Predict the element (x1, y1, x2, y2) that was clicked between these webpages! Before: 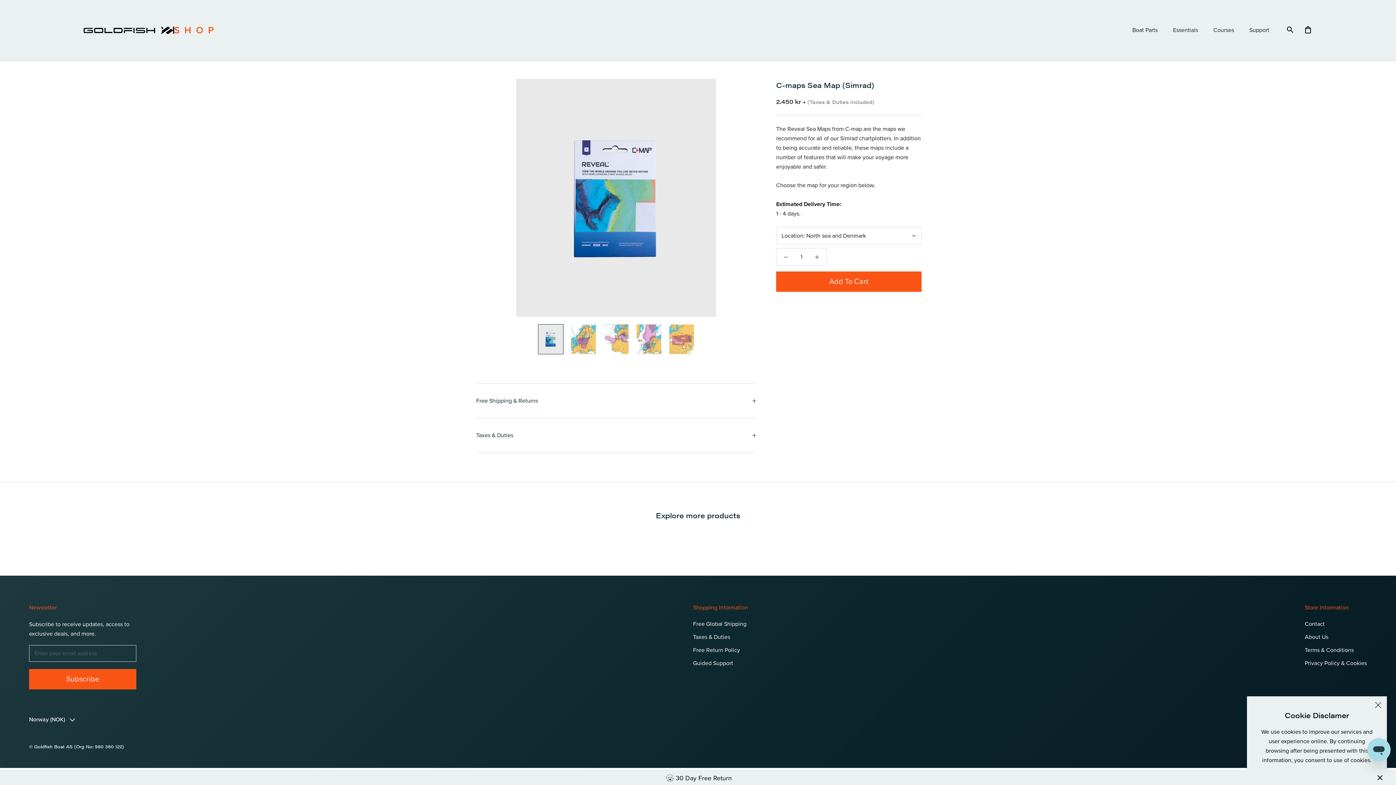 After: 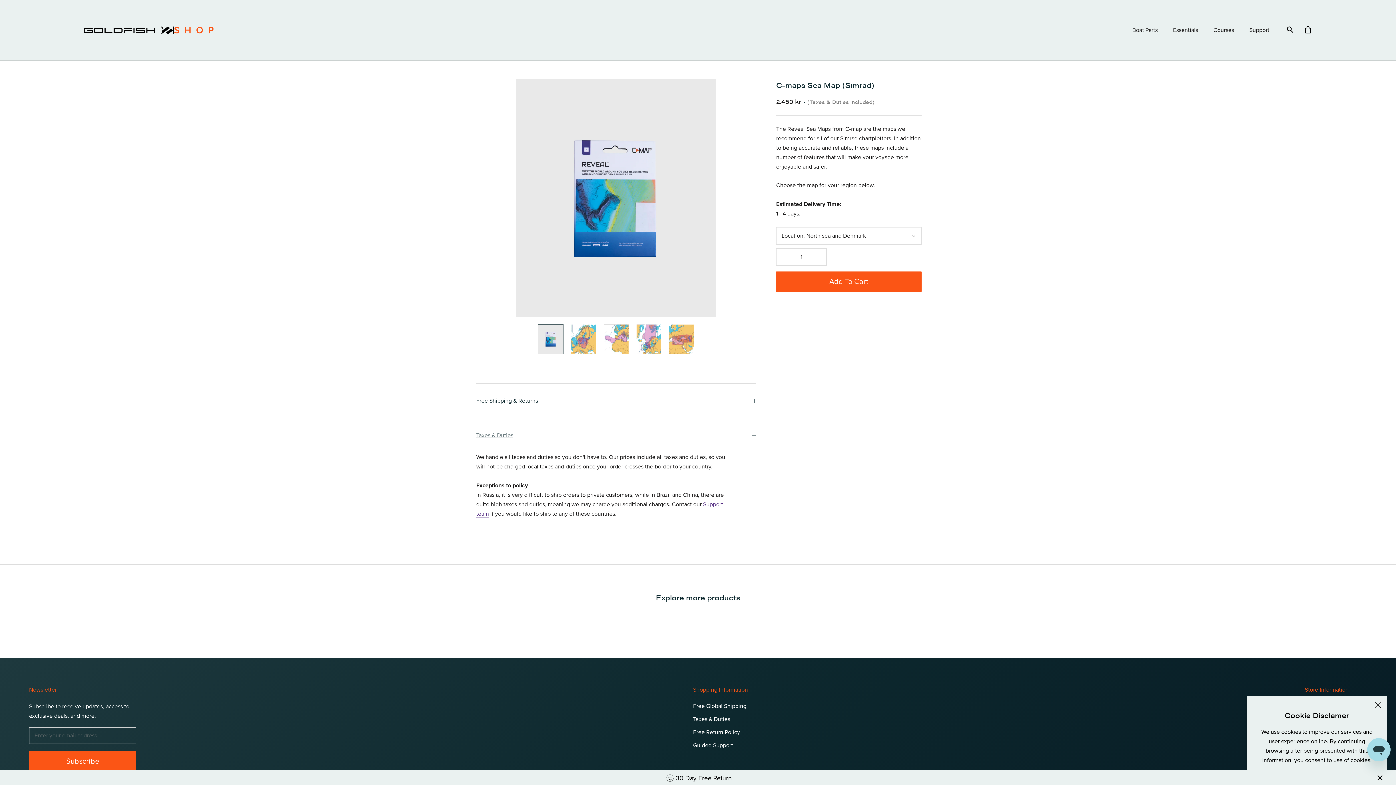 Action: label: Taxes & Duties bbox: (476, 418, 756, 452)